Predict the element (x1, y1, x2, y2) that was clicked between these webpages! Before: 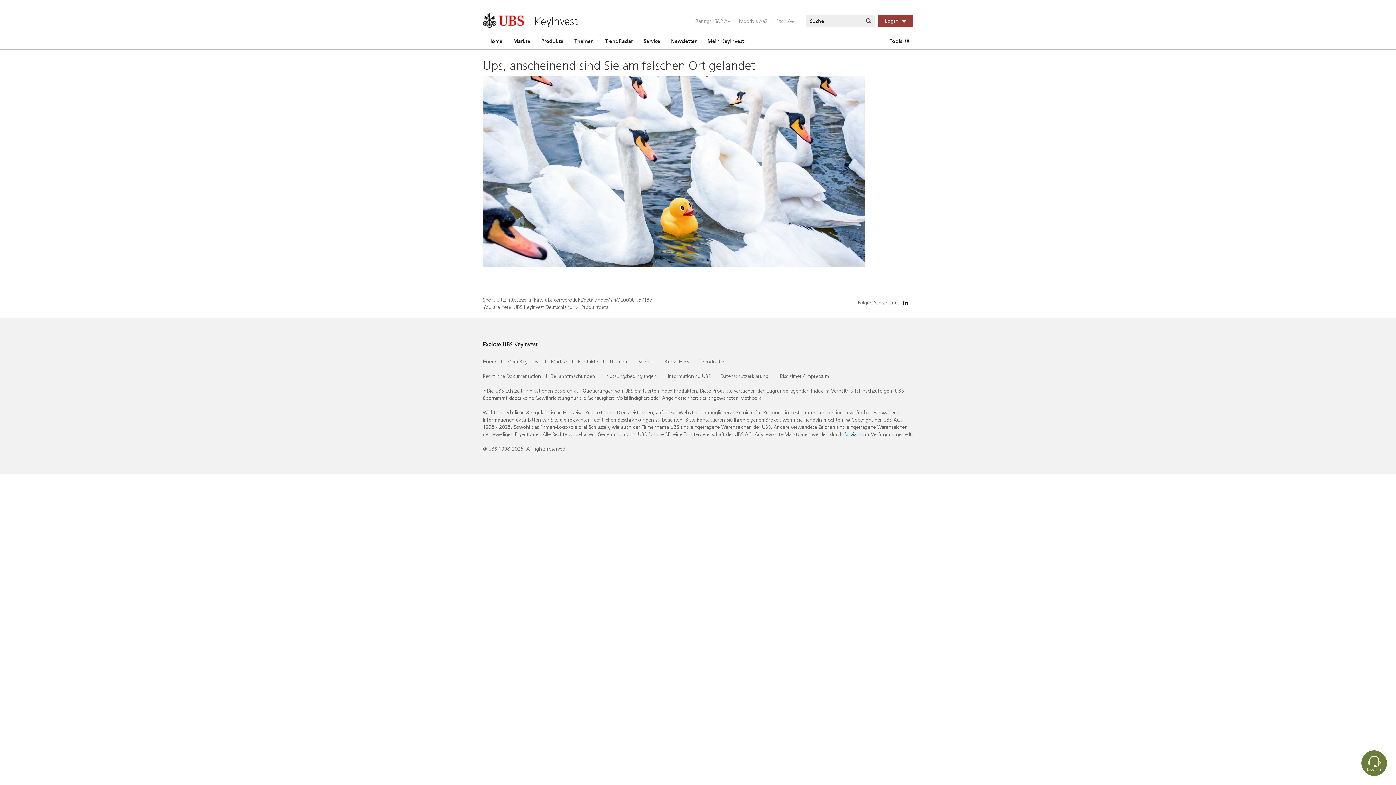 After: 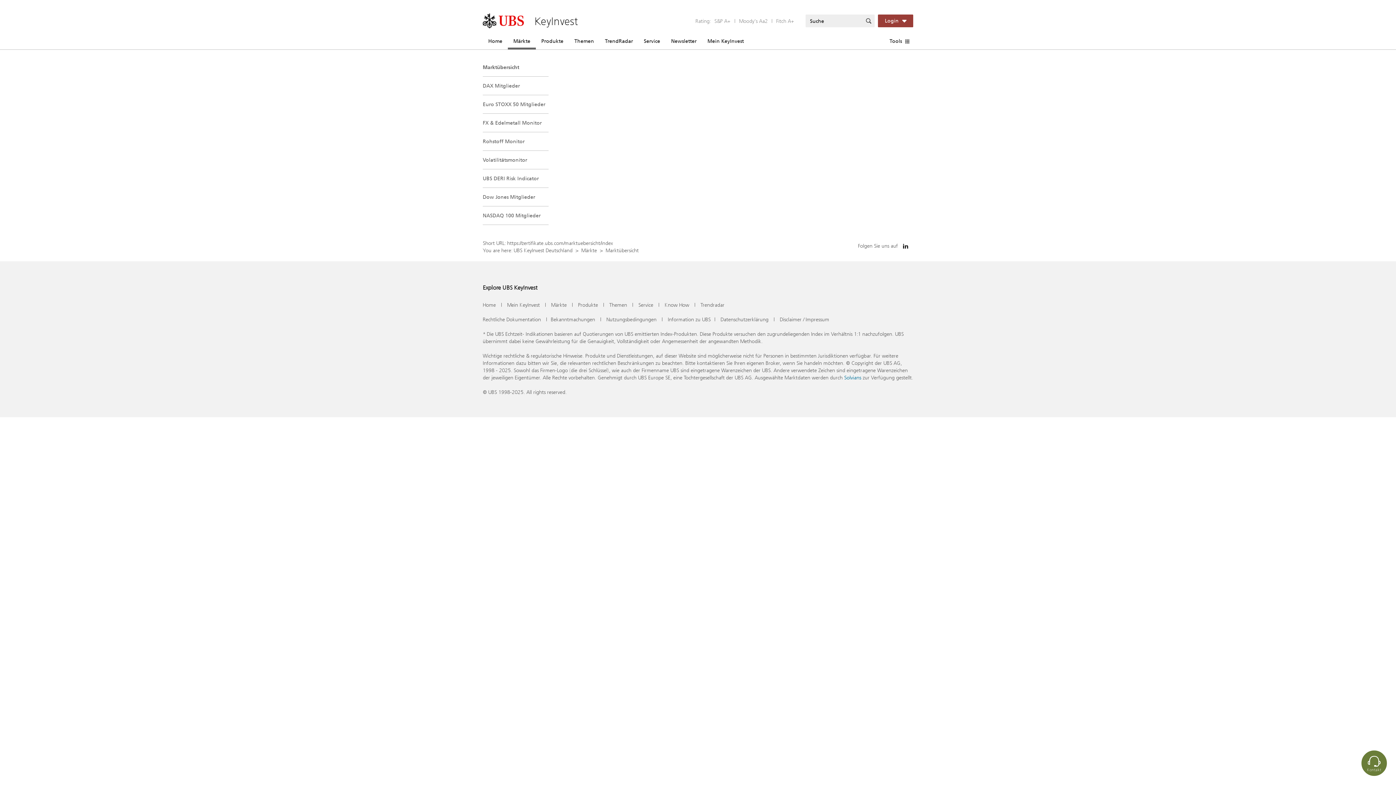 Action: label: Märkte bbox: (551, 358, 566, 365)